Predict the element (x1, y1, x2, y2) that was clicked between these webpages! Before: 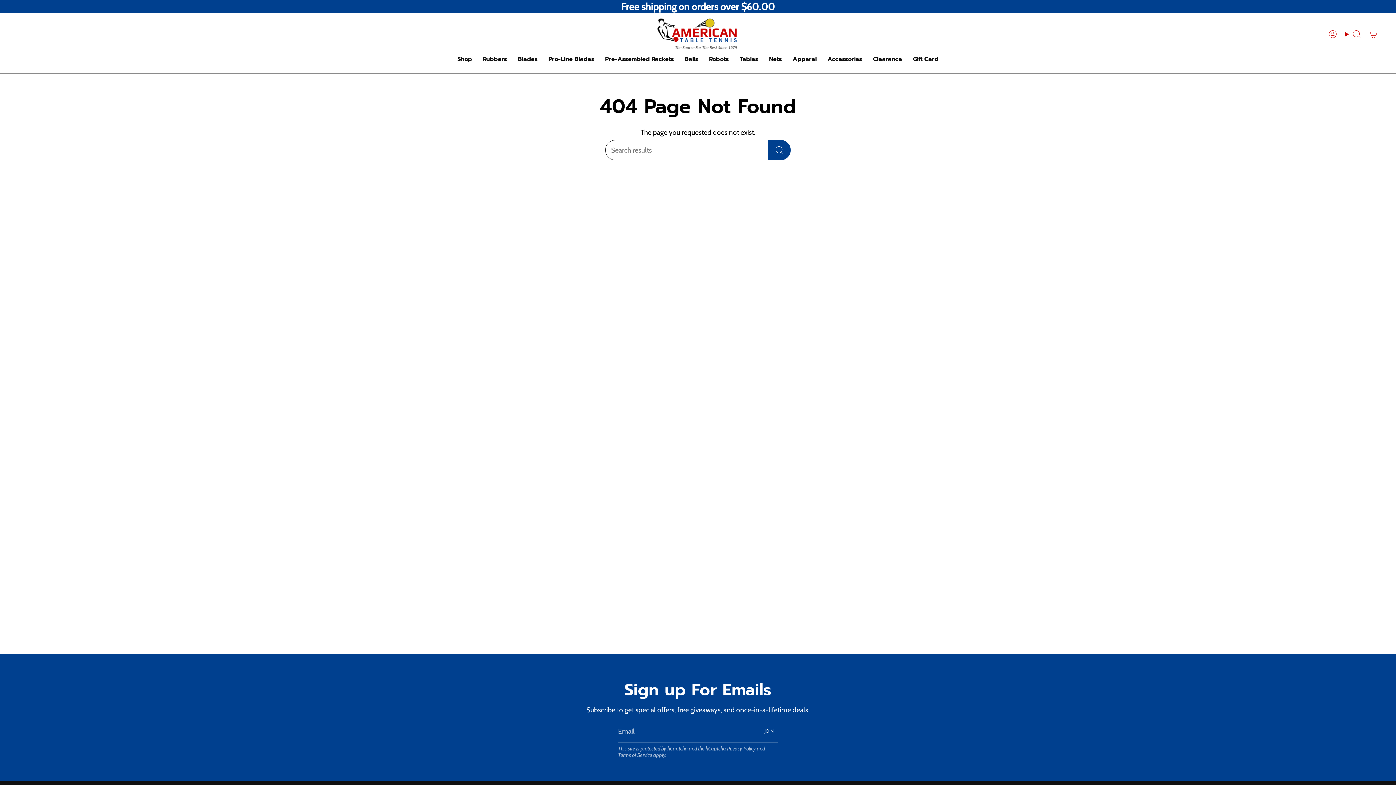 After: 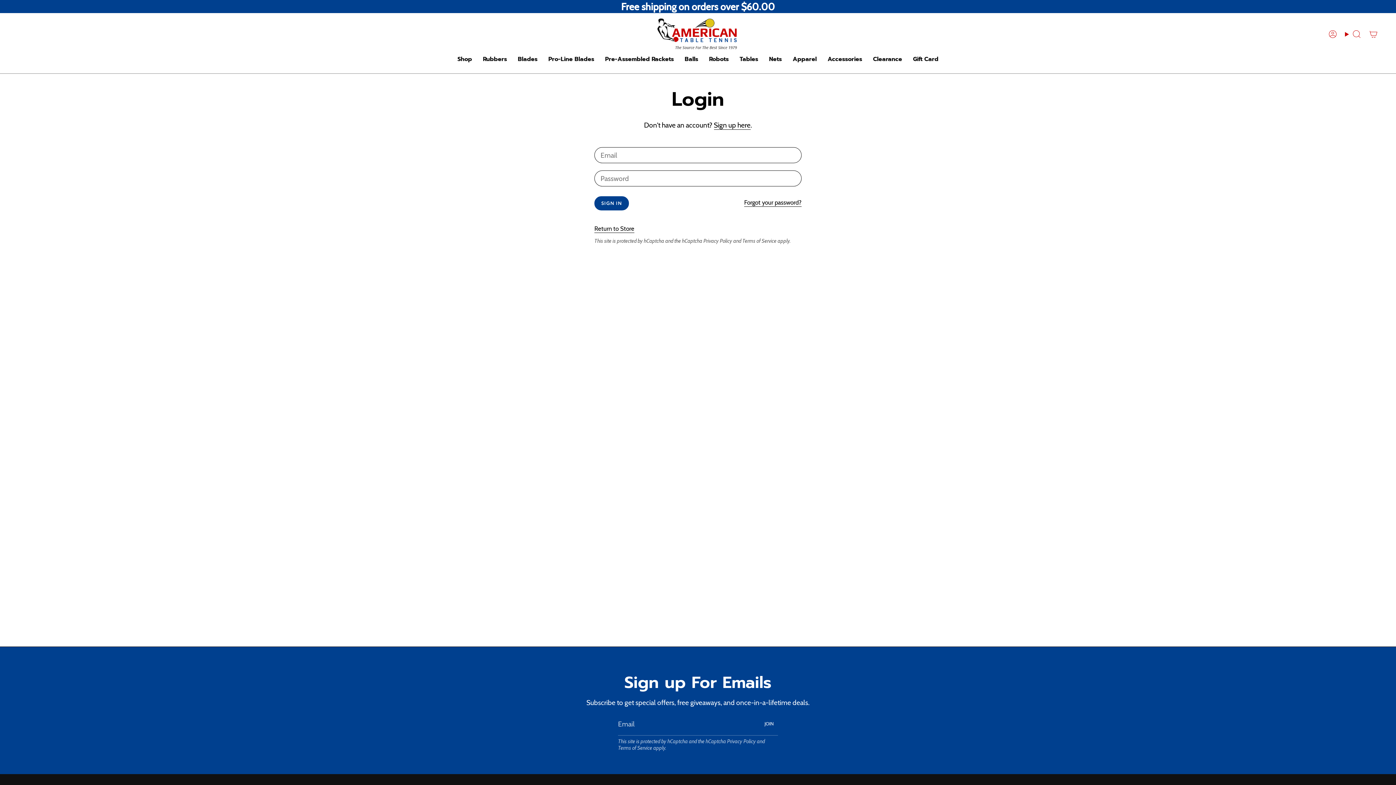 Action: bbox: (1324, 28, 1341, 40) label: Account